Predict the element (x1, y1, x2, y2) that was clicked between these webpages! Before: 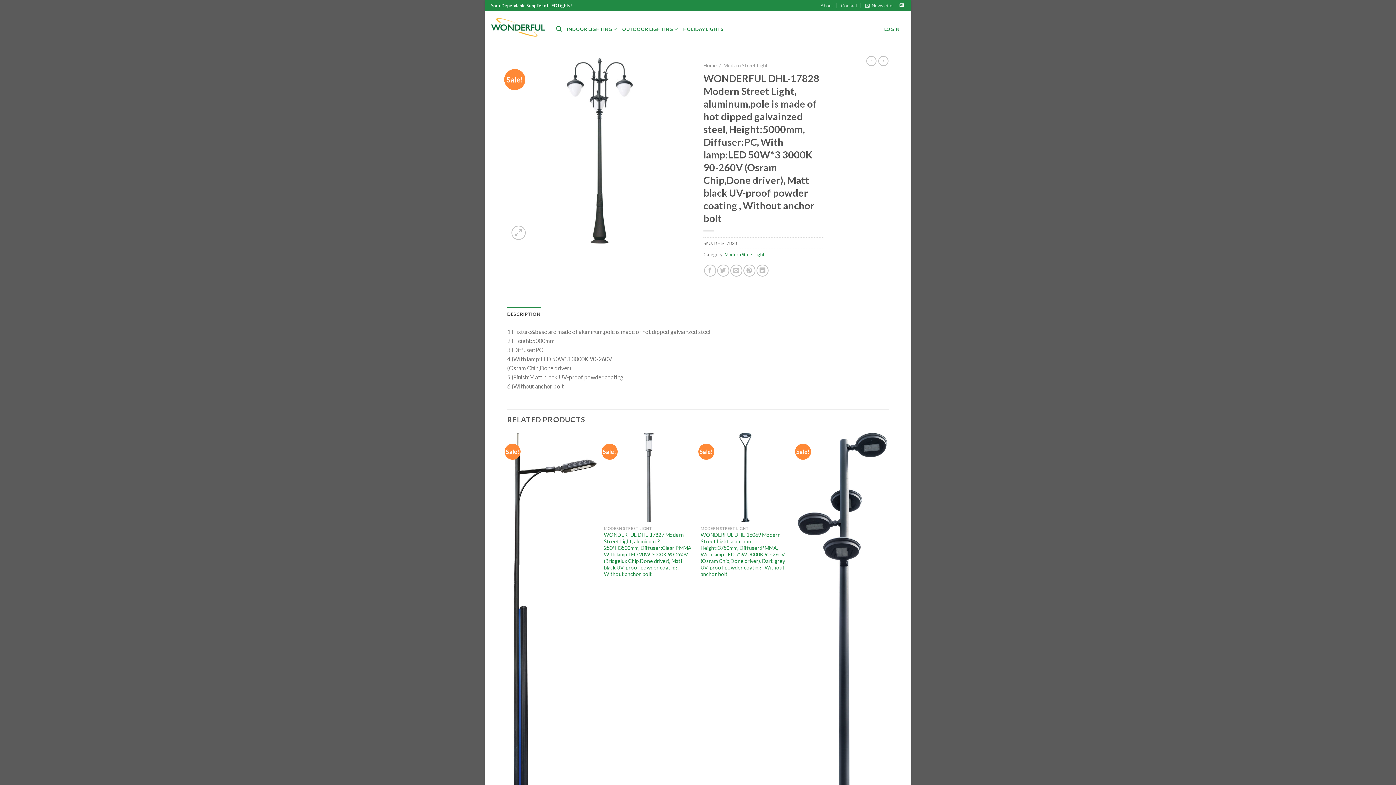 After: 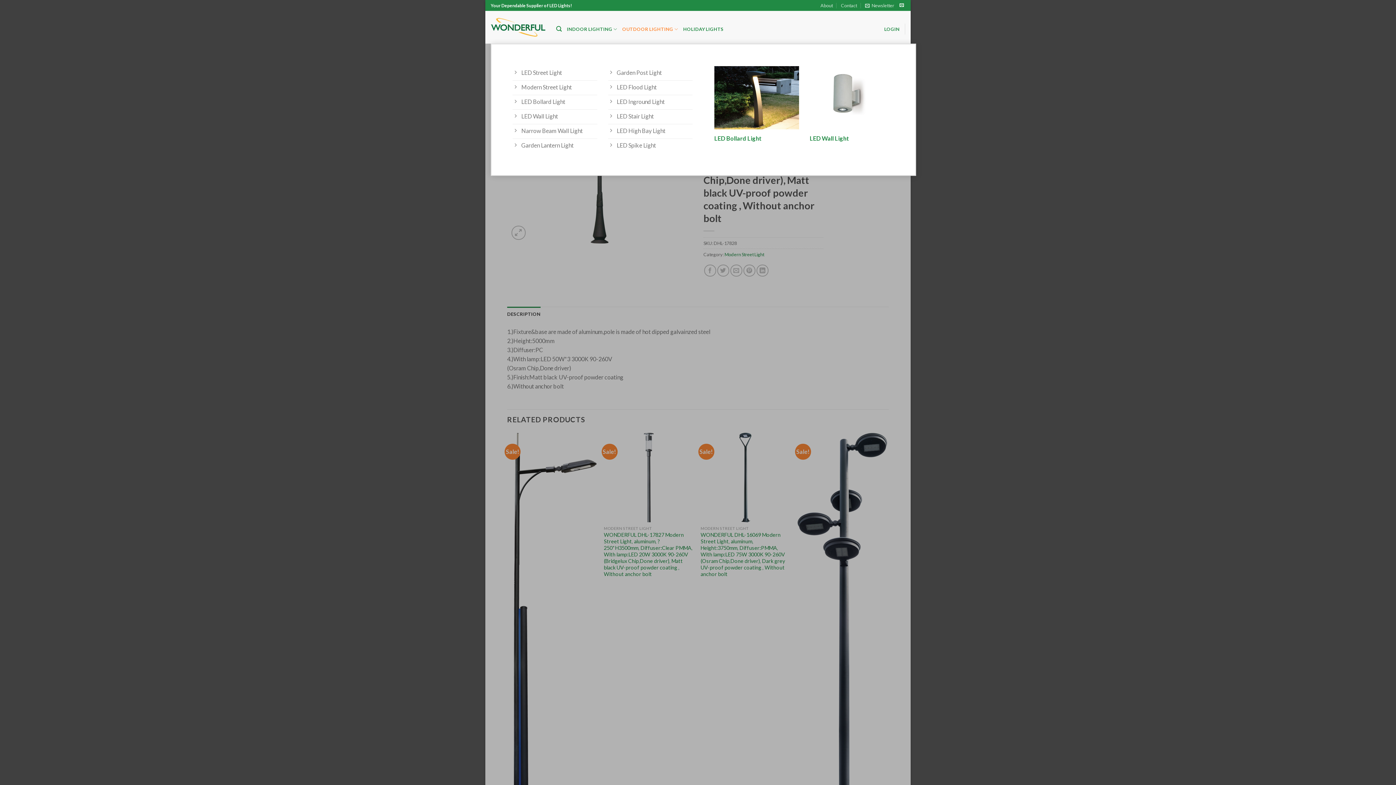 Action: bbox: (622, 10, 678, 47) label: OUTDOOR LIGHTING